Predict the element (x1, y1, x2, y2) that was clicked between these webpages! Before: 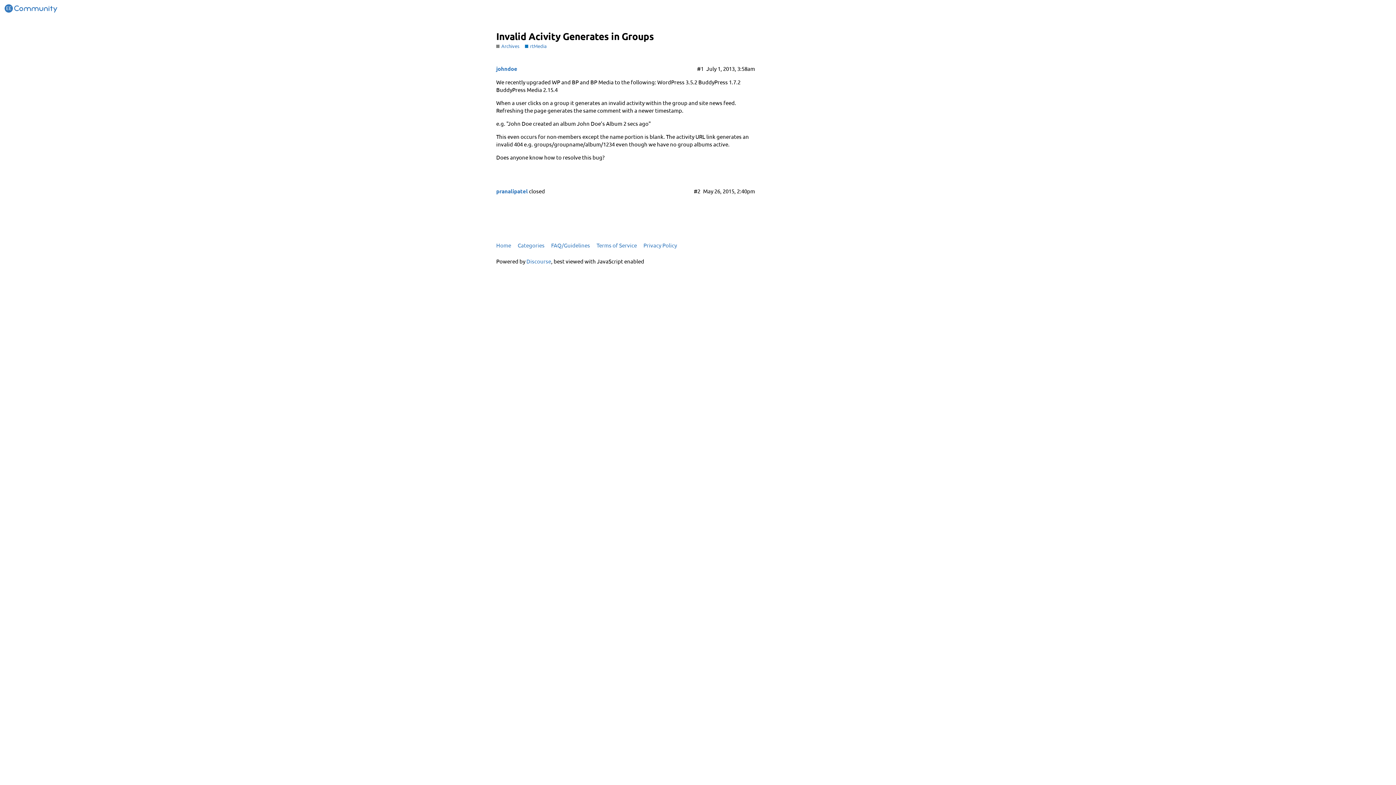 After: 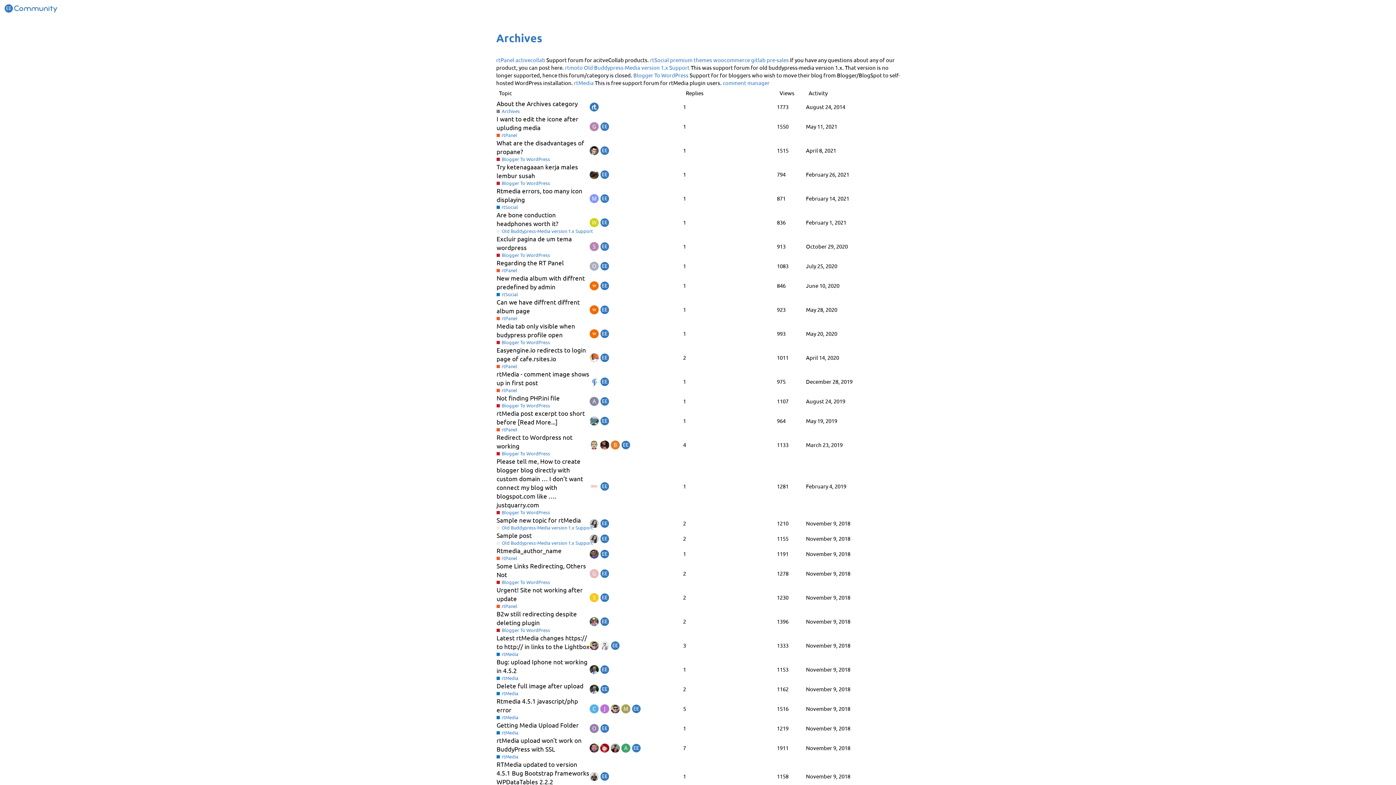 Action: bbox: (496, 42, 519, 49) label: Archives